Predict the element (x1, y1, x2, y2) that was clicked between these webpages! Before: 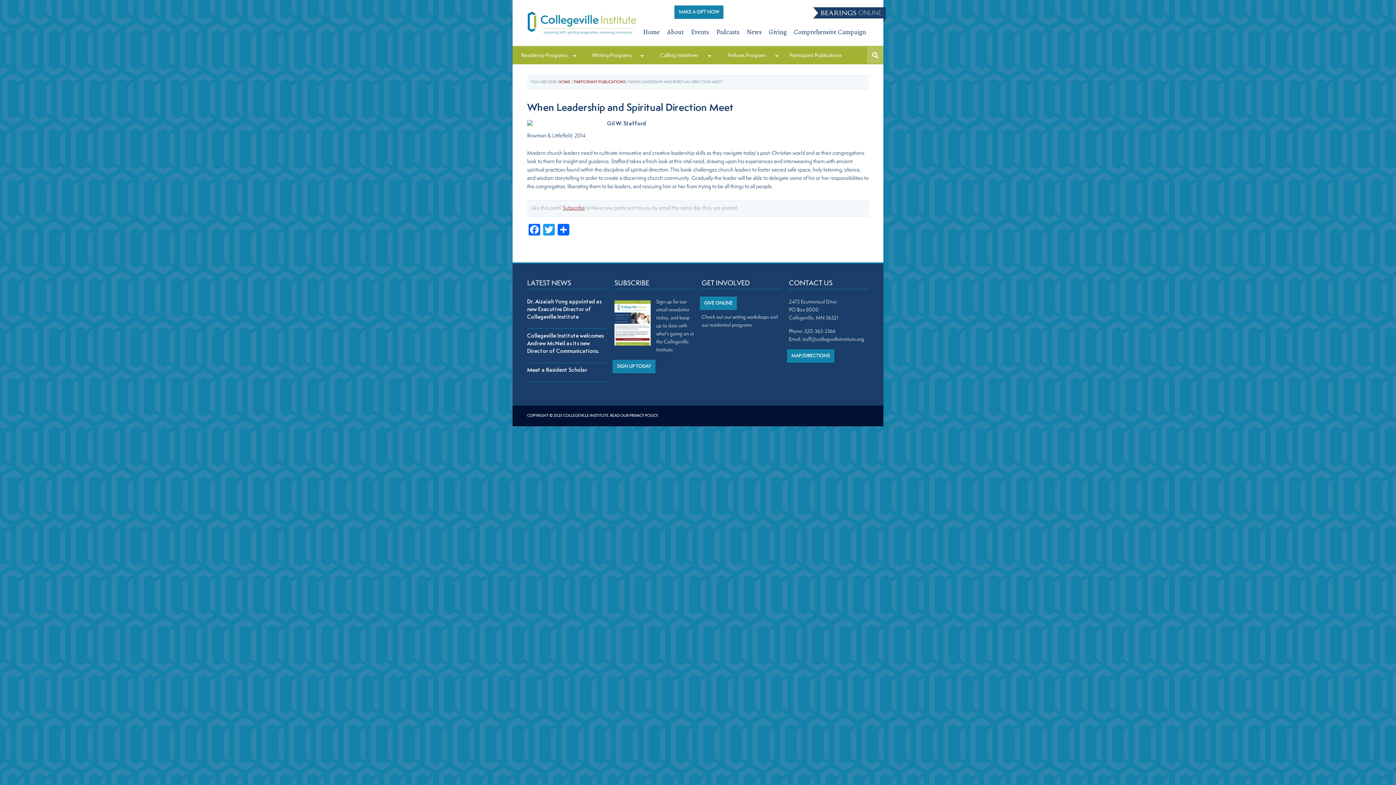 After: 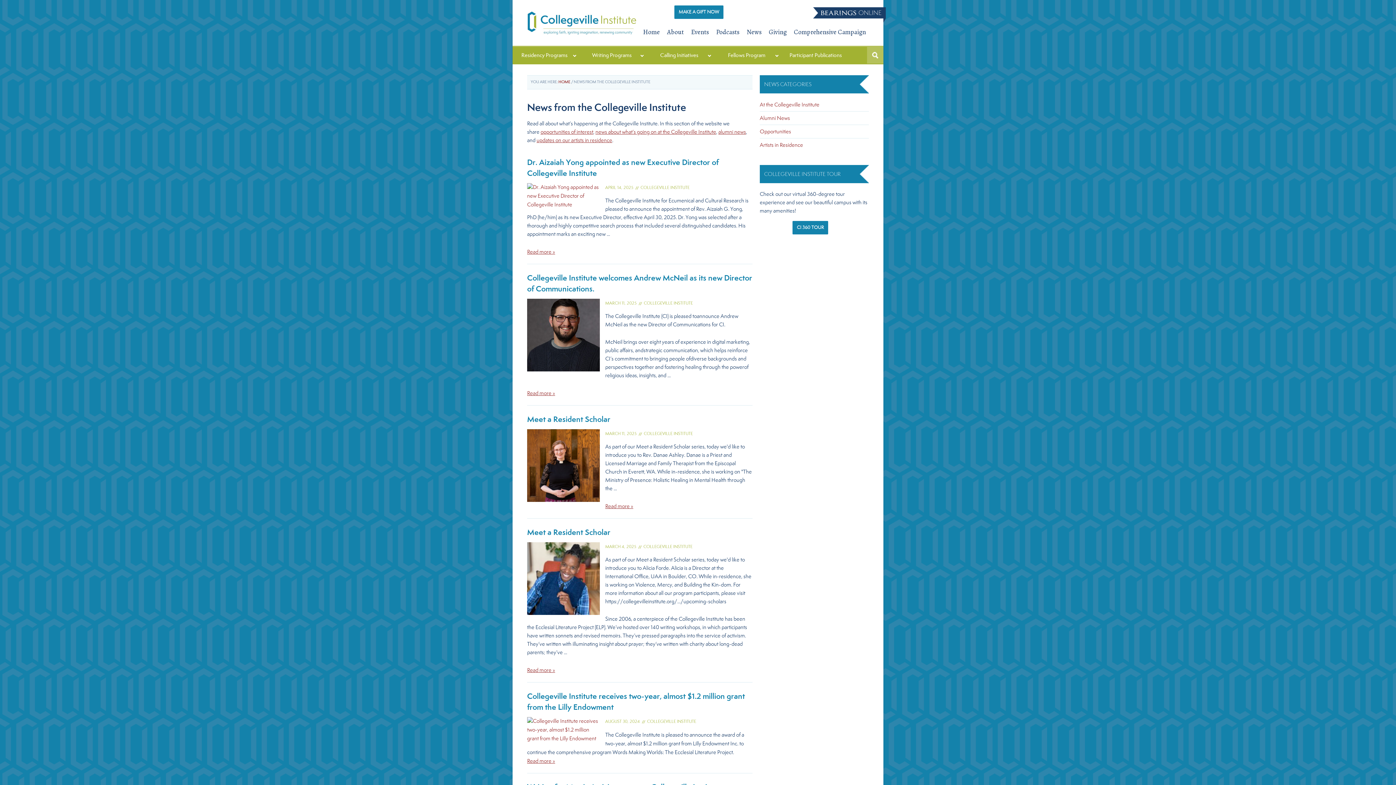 Action: label: News bbox: (744, 26, 764, 37)